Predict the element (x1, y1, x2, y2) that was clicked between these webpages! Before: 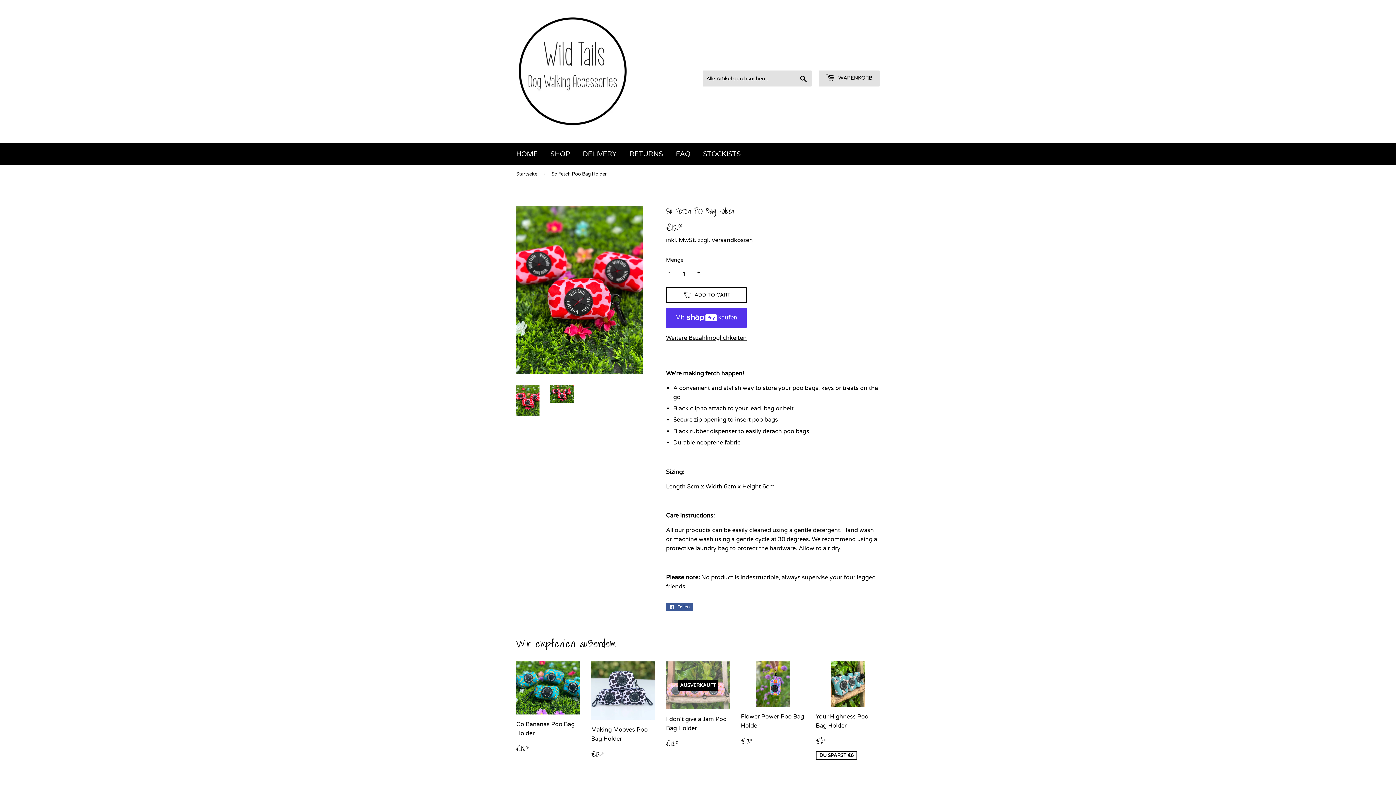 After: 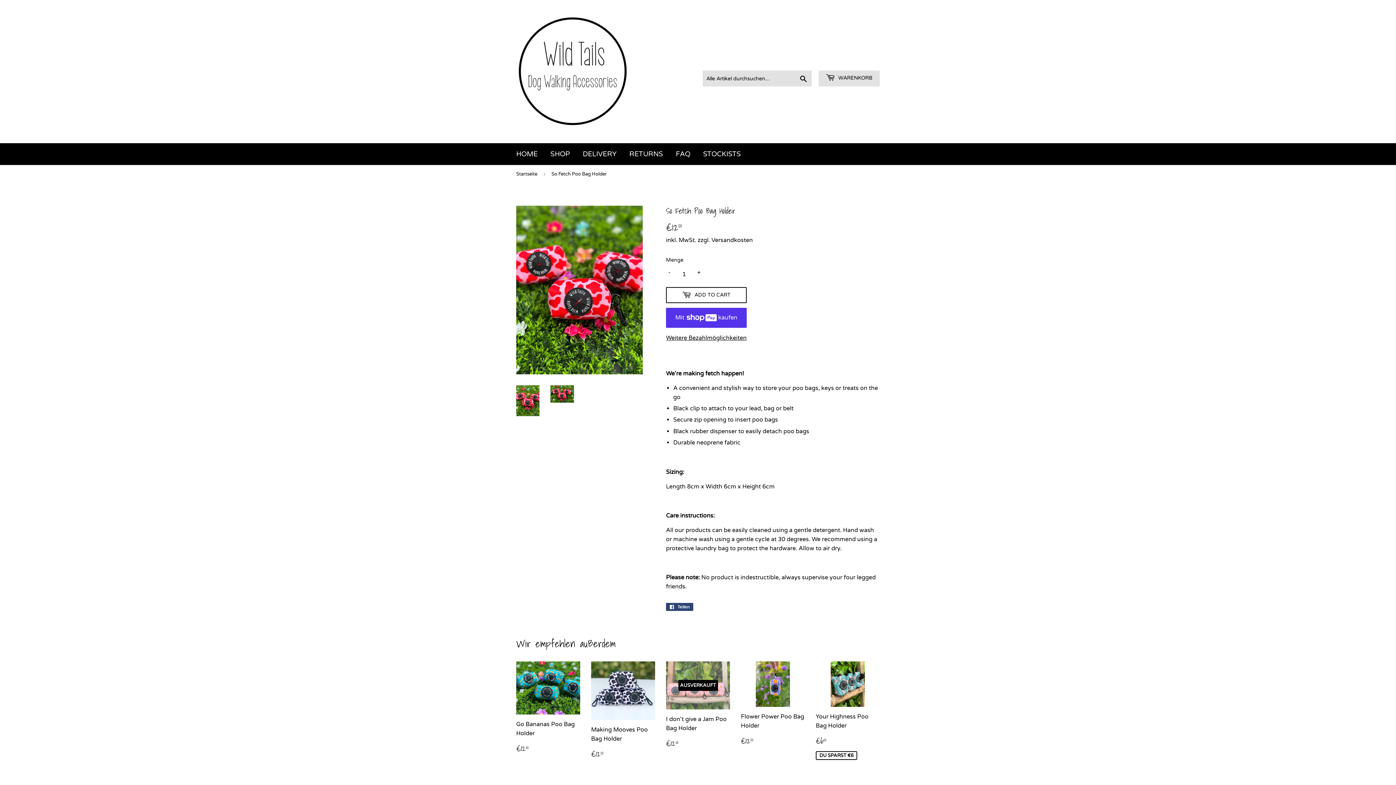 Action: bbox: (666, 603, 693, 611) label:  Teilen
Auf Facebook teilen